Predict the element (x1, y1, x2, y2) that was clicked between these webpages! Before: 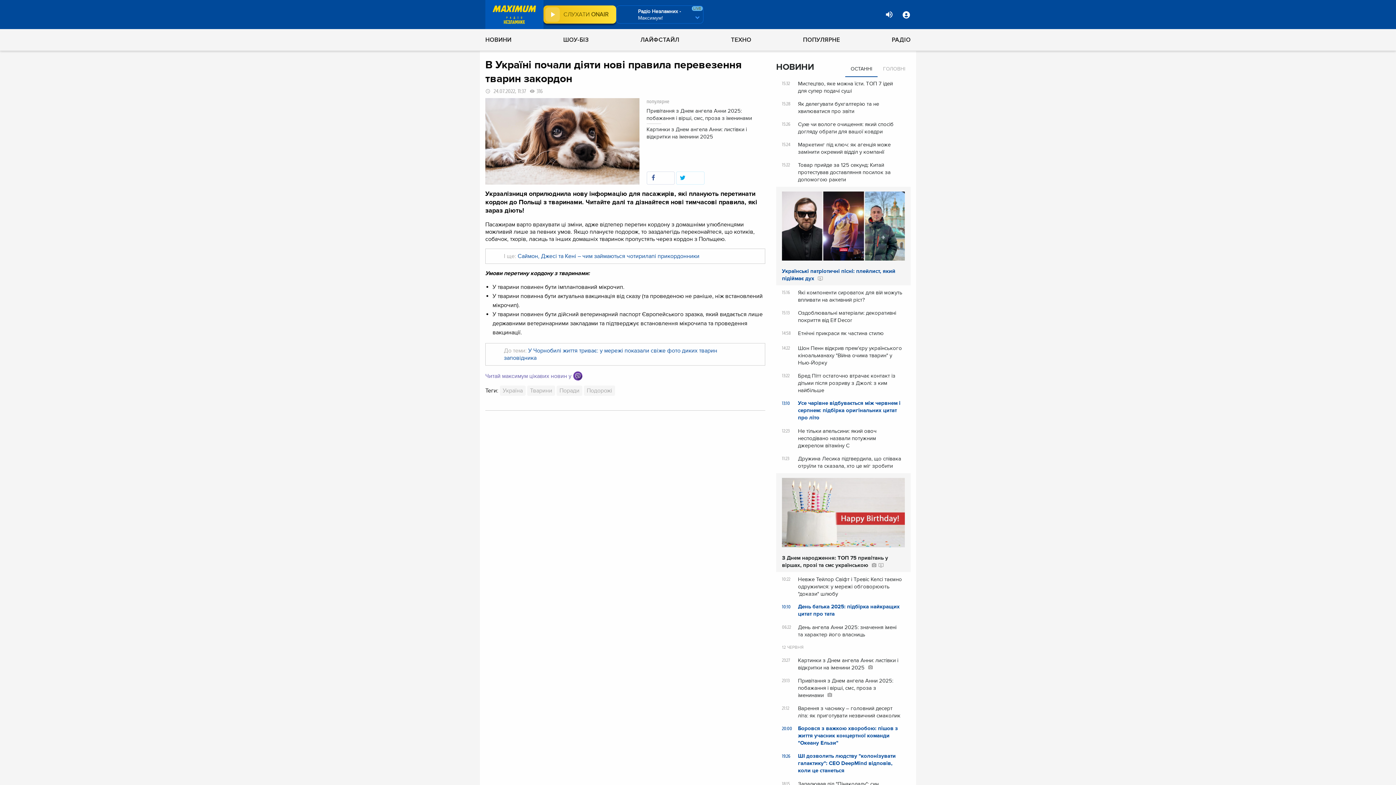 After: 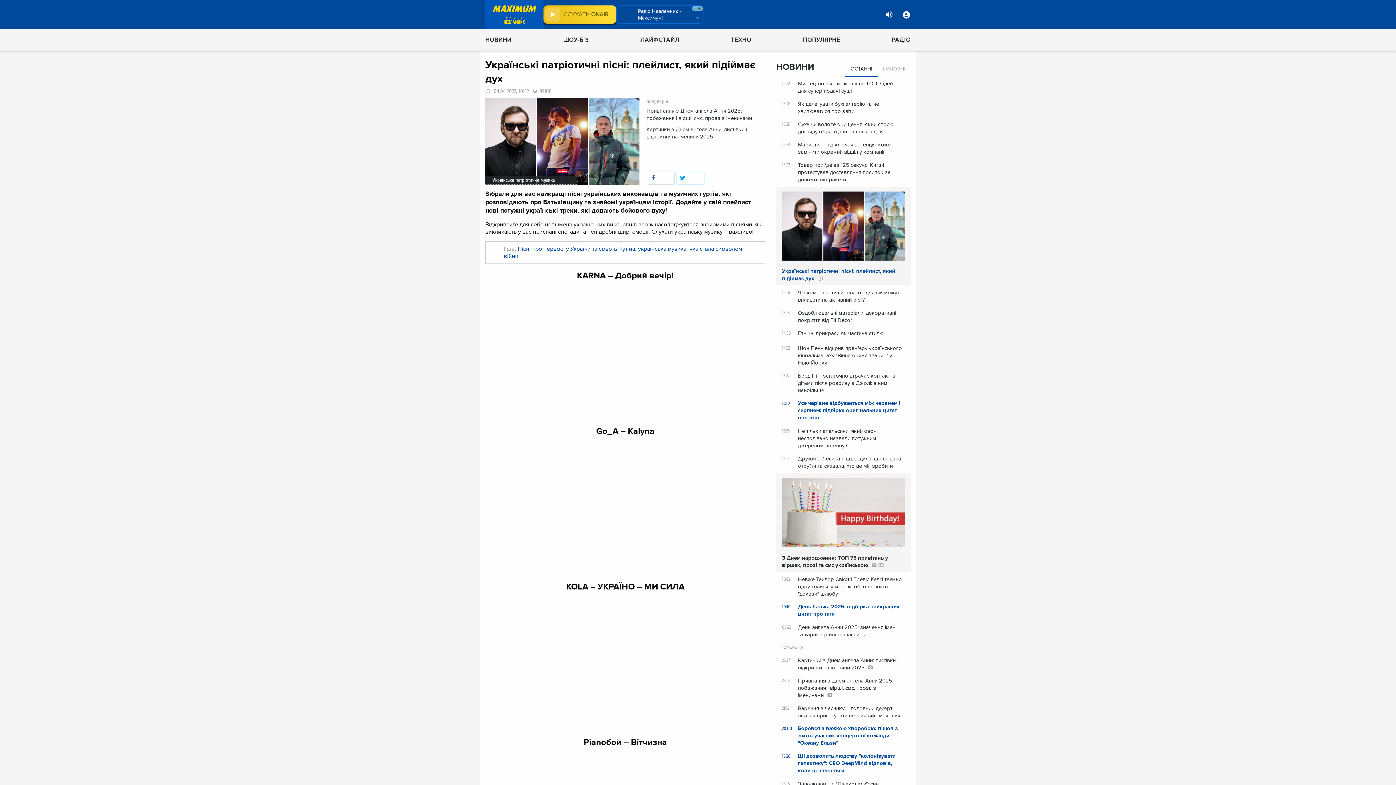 Action: bbox: (782, 189, 905, 282) label: Українські патріотичні пісні: плейлист, який підіймає дух 